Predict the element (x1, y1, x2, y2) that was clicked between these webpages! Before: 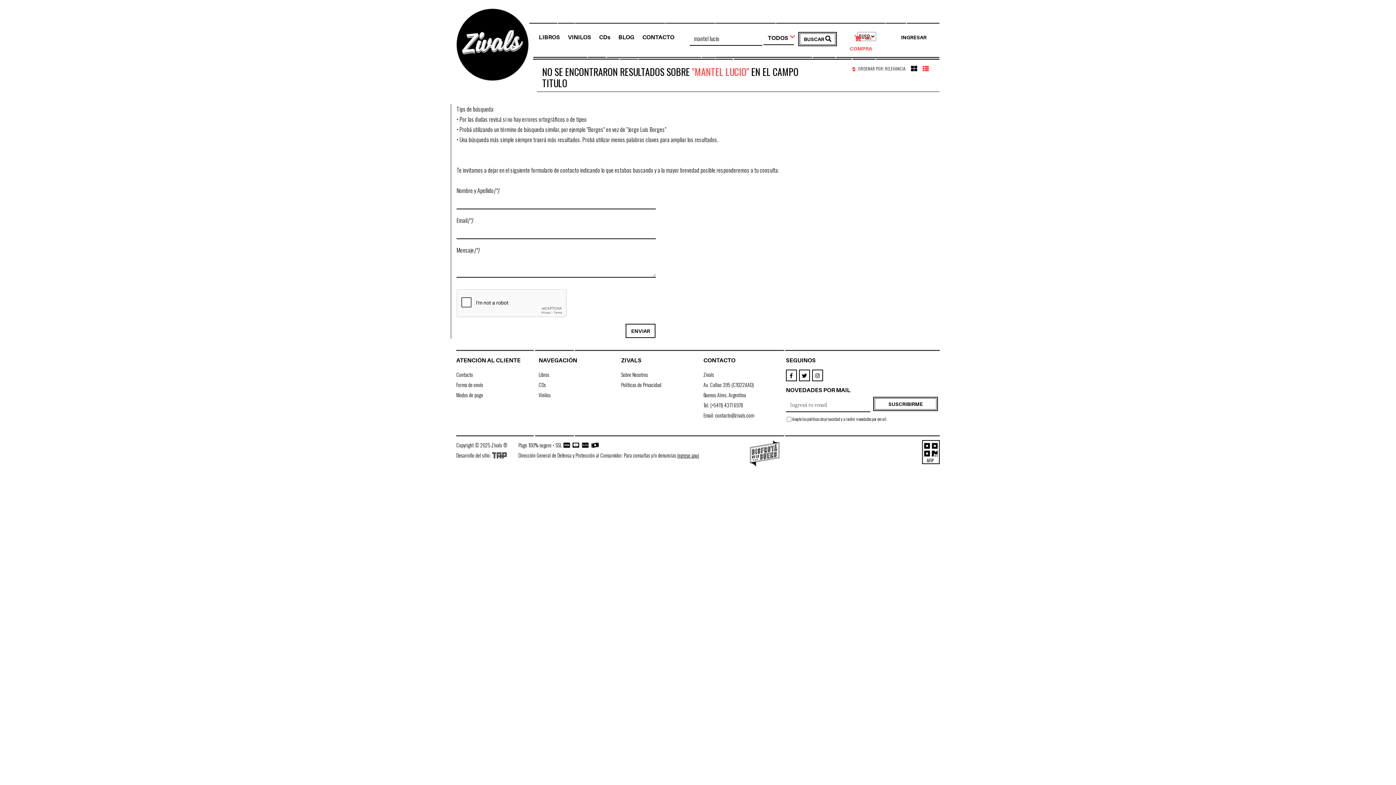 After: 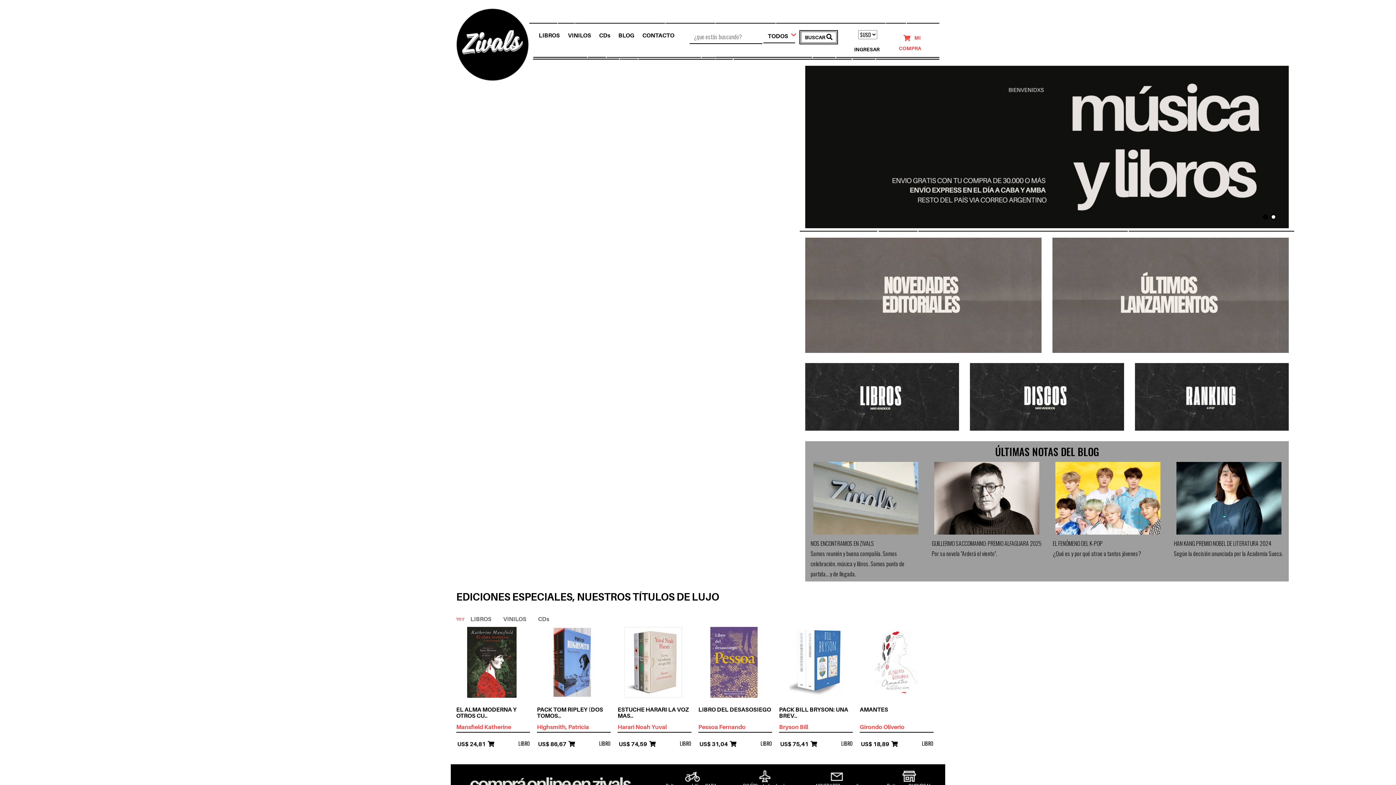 Action: label: ZIVALS bbox: (621, 354, 692, 366)